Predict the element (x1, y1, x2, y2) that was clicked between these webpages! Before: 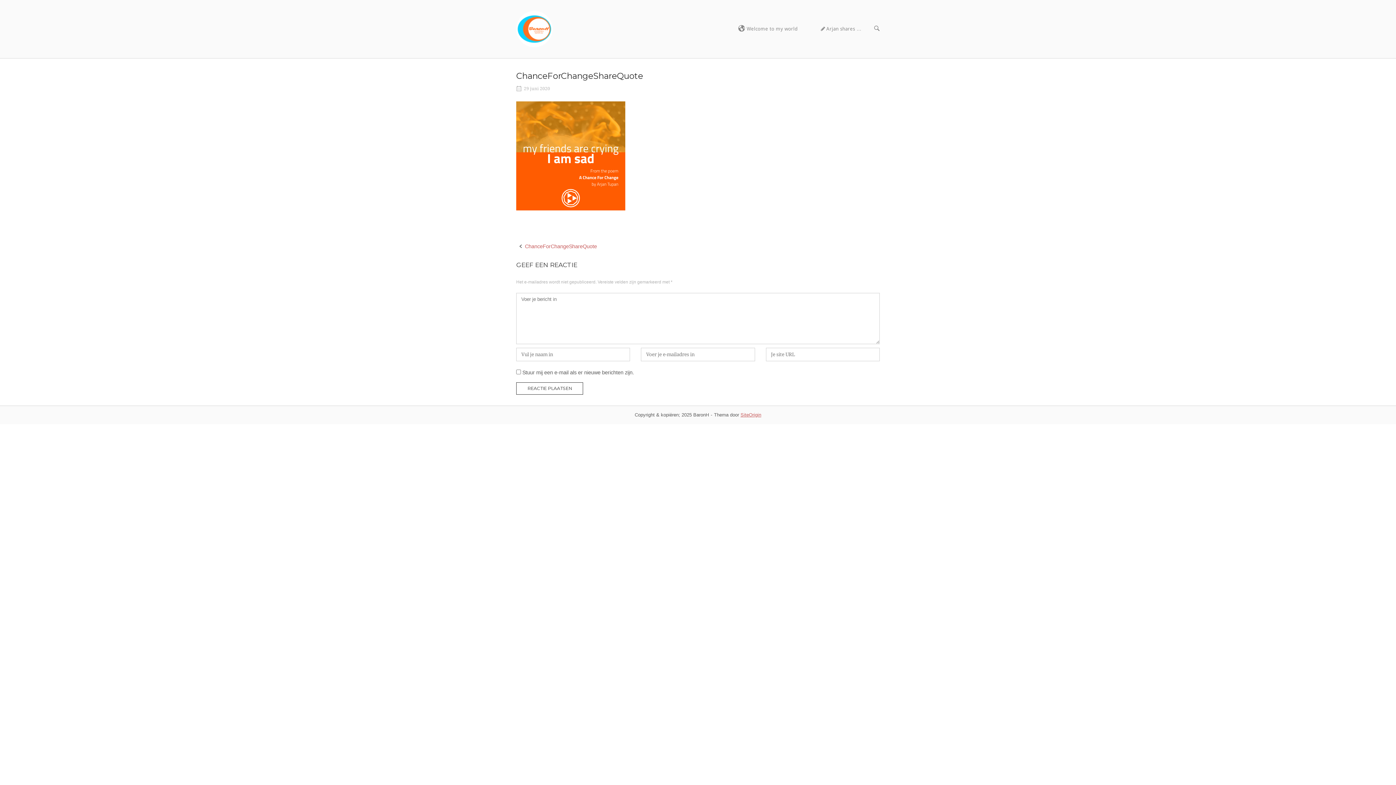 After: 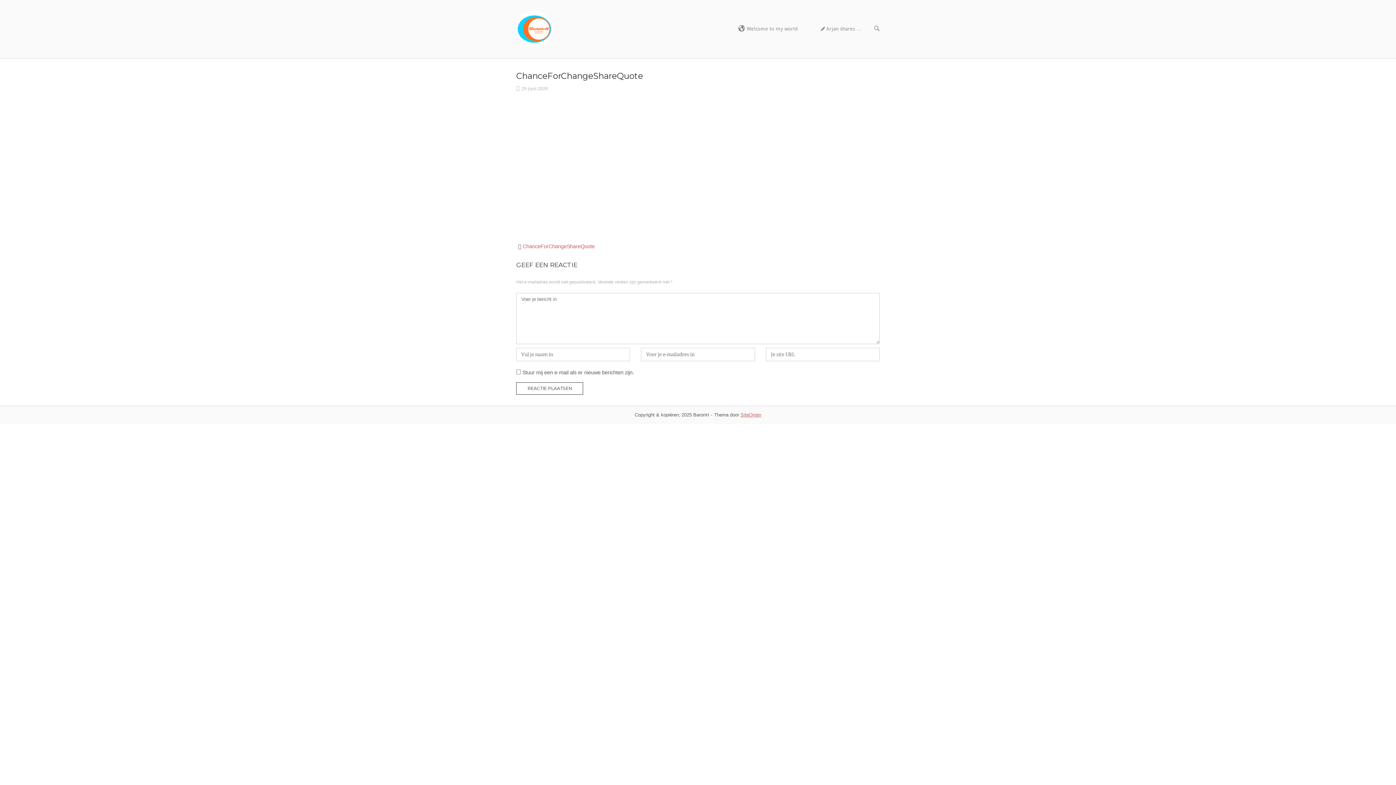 Action: bbox: (525, 243, 597, 249) label: ChanceForChangeShareQuote